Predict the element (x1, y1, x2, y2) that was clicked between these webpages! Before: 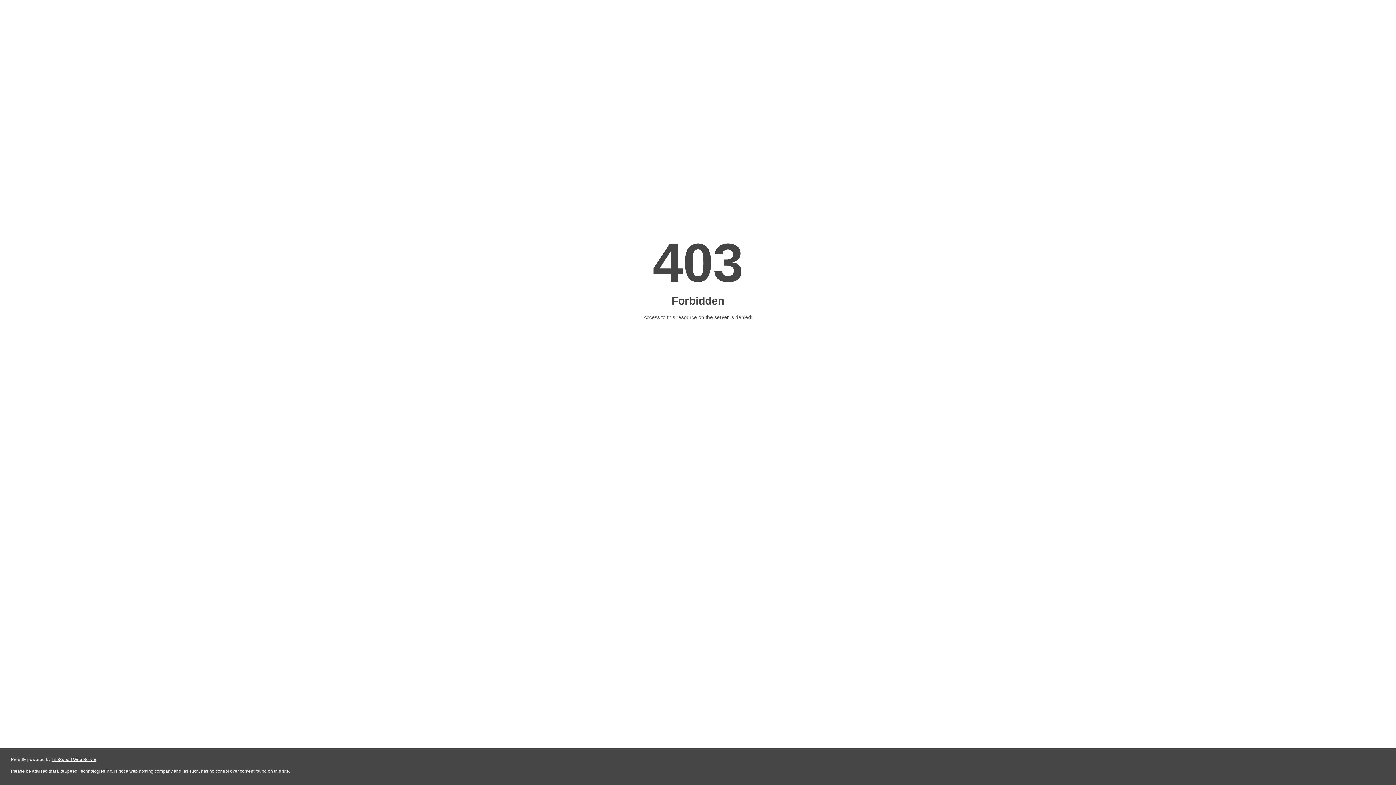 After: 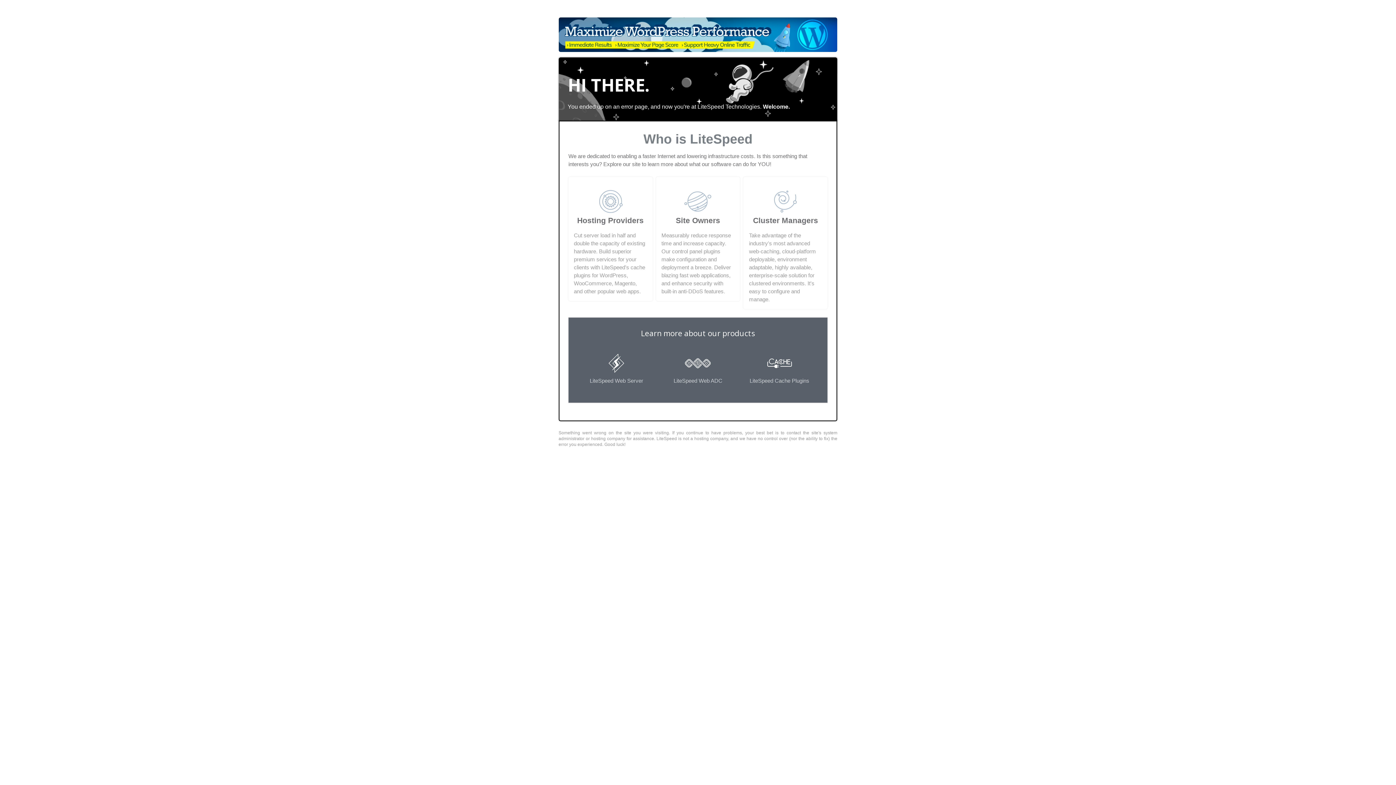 Action: label: LiteSpeed Web Server bbox: (51, 757, 96, 762)